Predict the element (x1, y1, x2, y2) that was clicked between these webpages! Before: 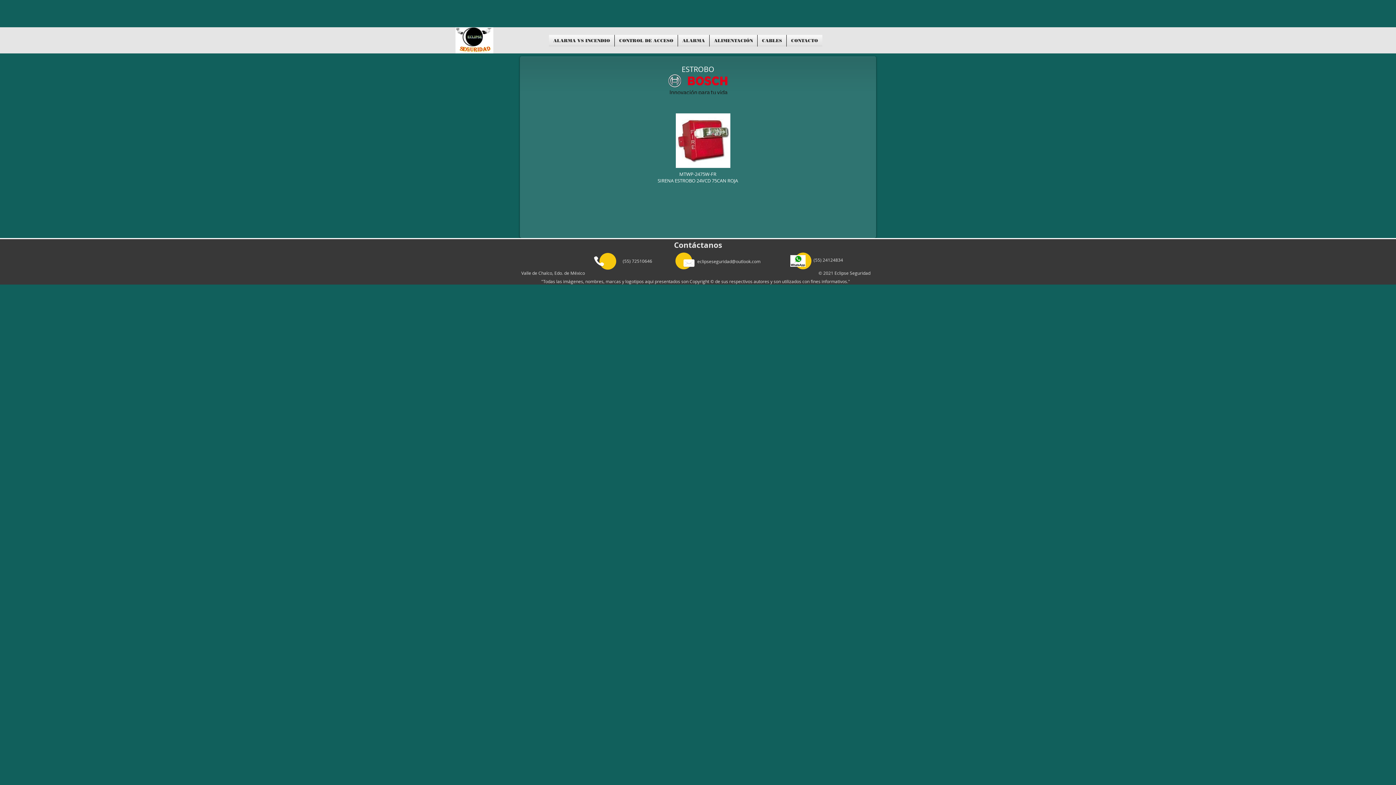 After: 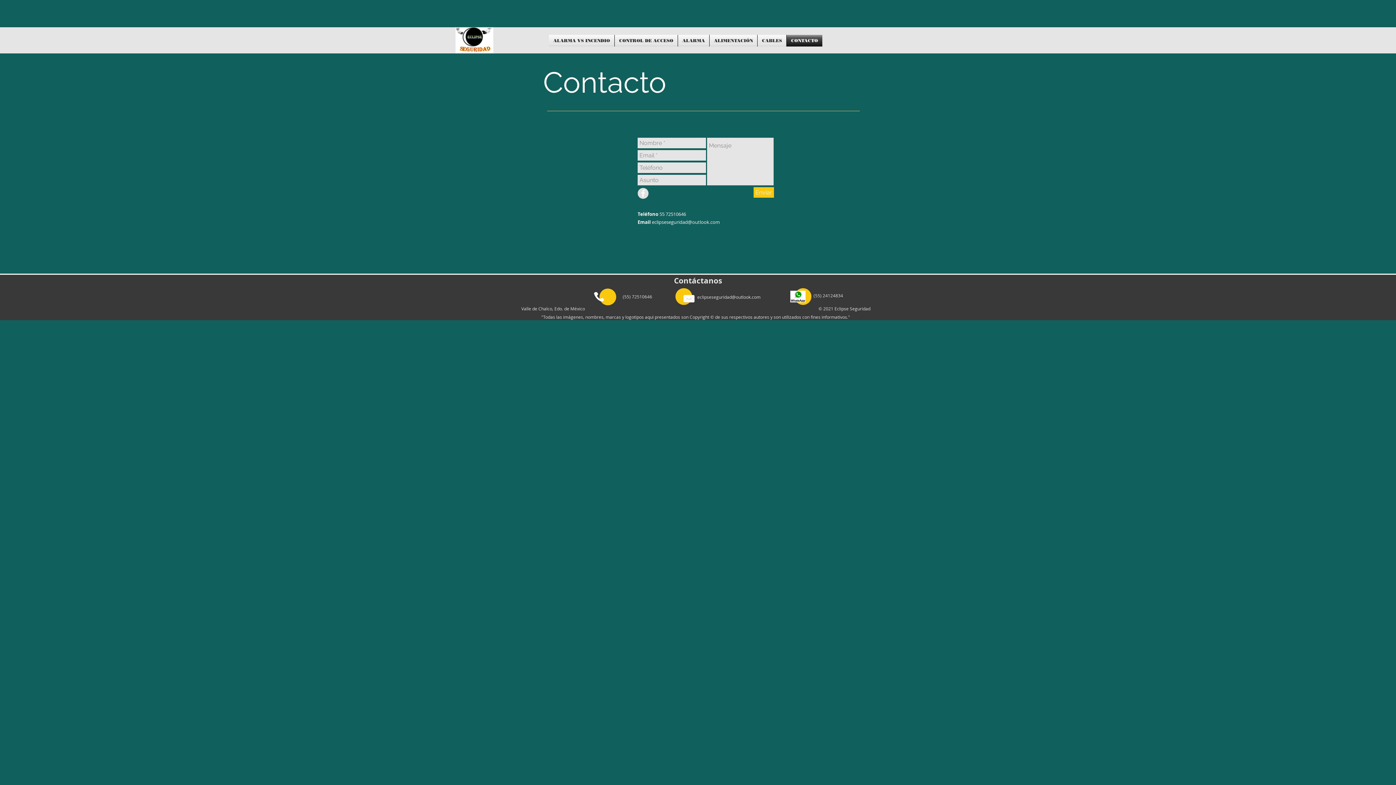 Action: label: CONTACTO bbox: (786, 34, 822, 46)